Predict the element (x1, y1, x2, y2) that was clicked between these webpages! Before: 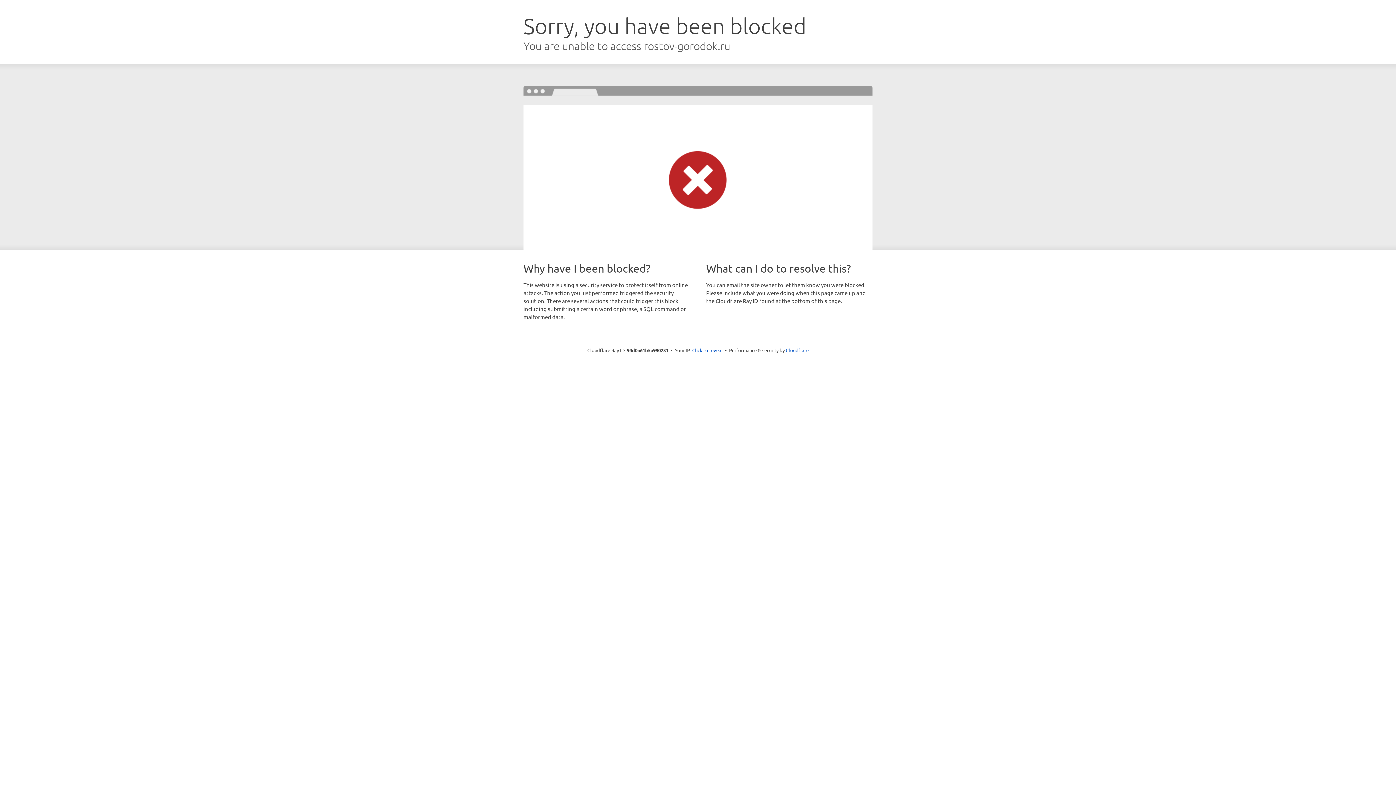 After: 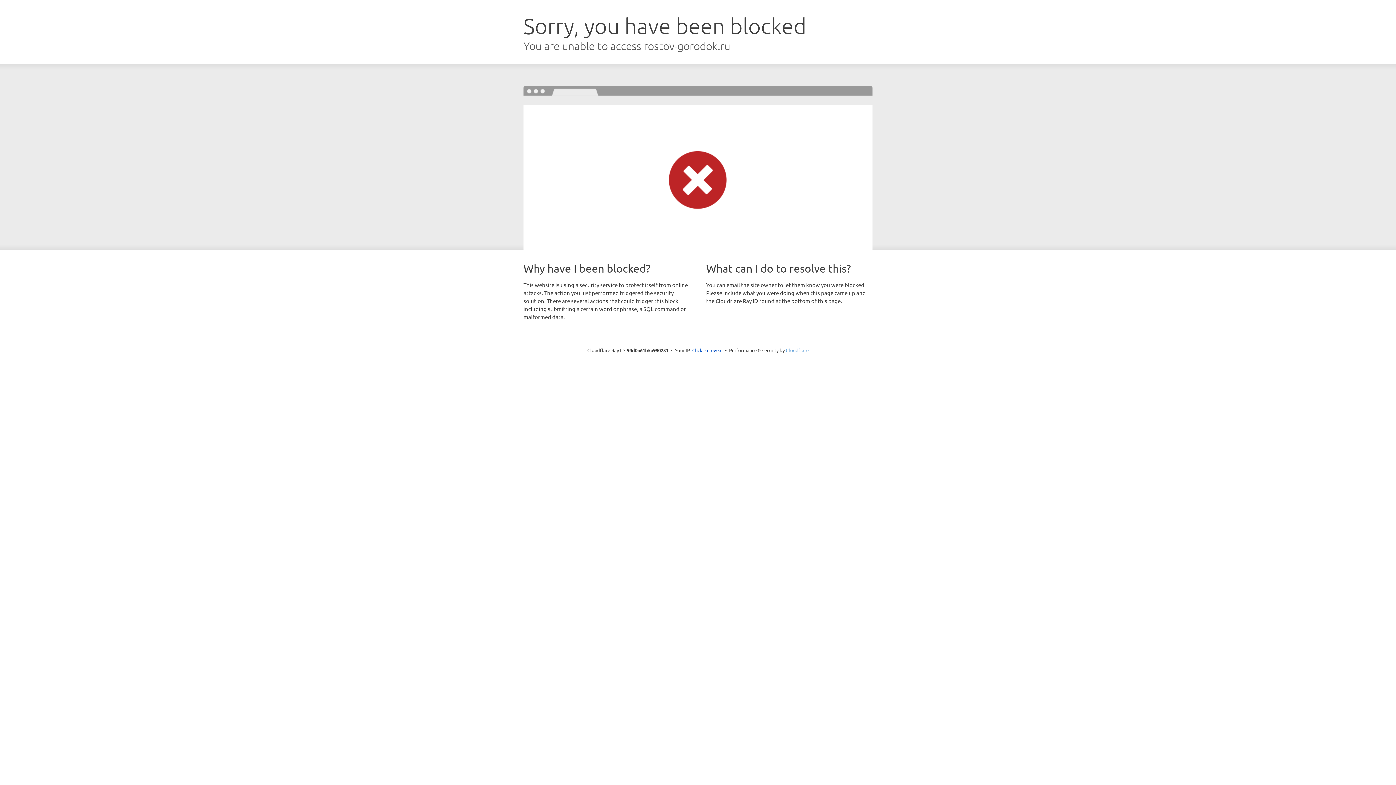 Action: bbox: (786, 347, 808, 353) label: Cloudflare